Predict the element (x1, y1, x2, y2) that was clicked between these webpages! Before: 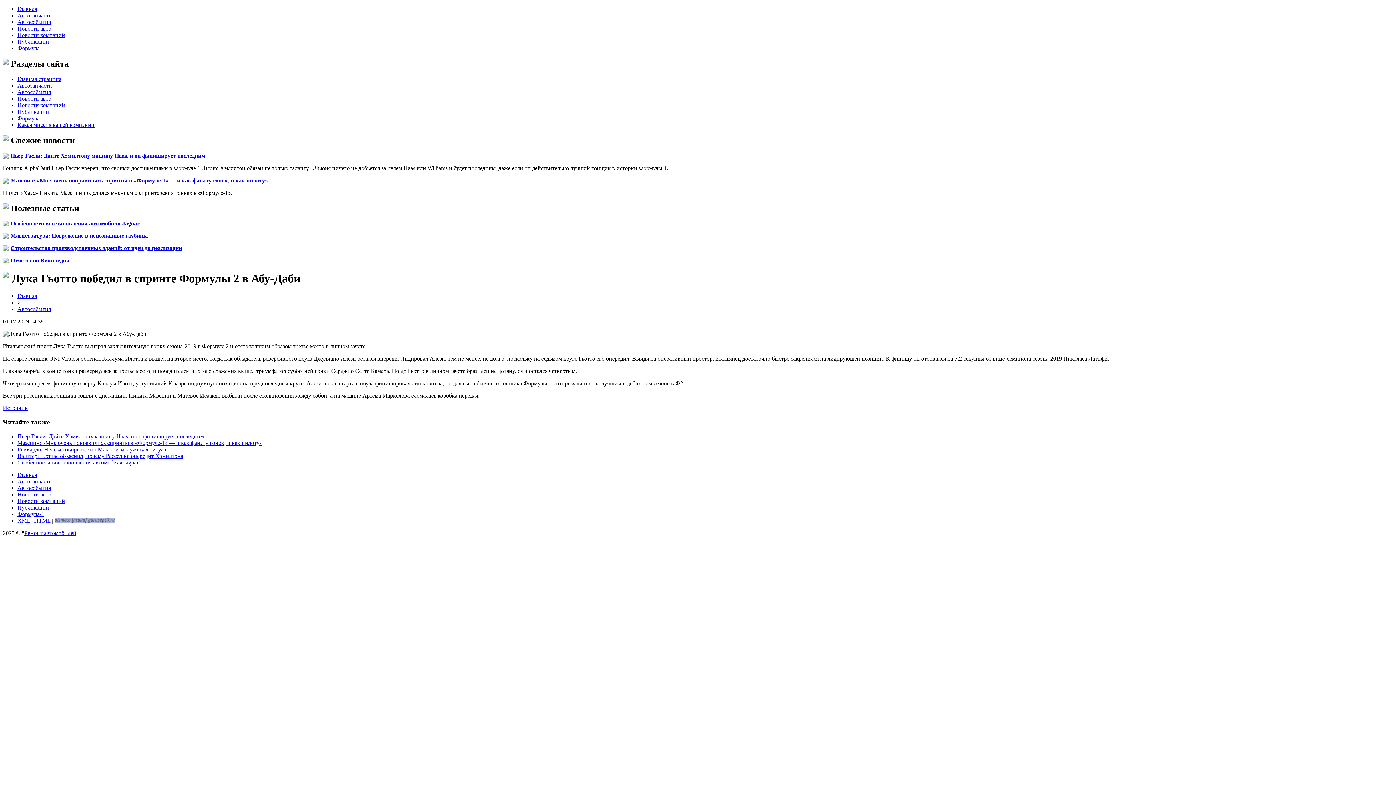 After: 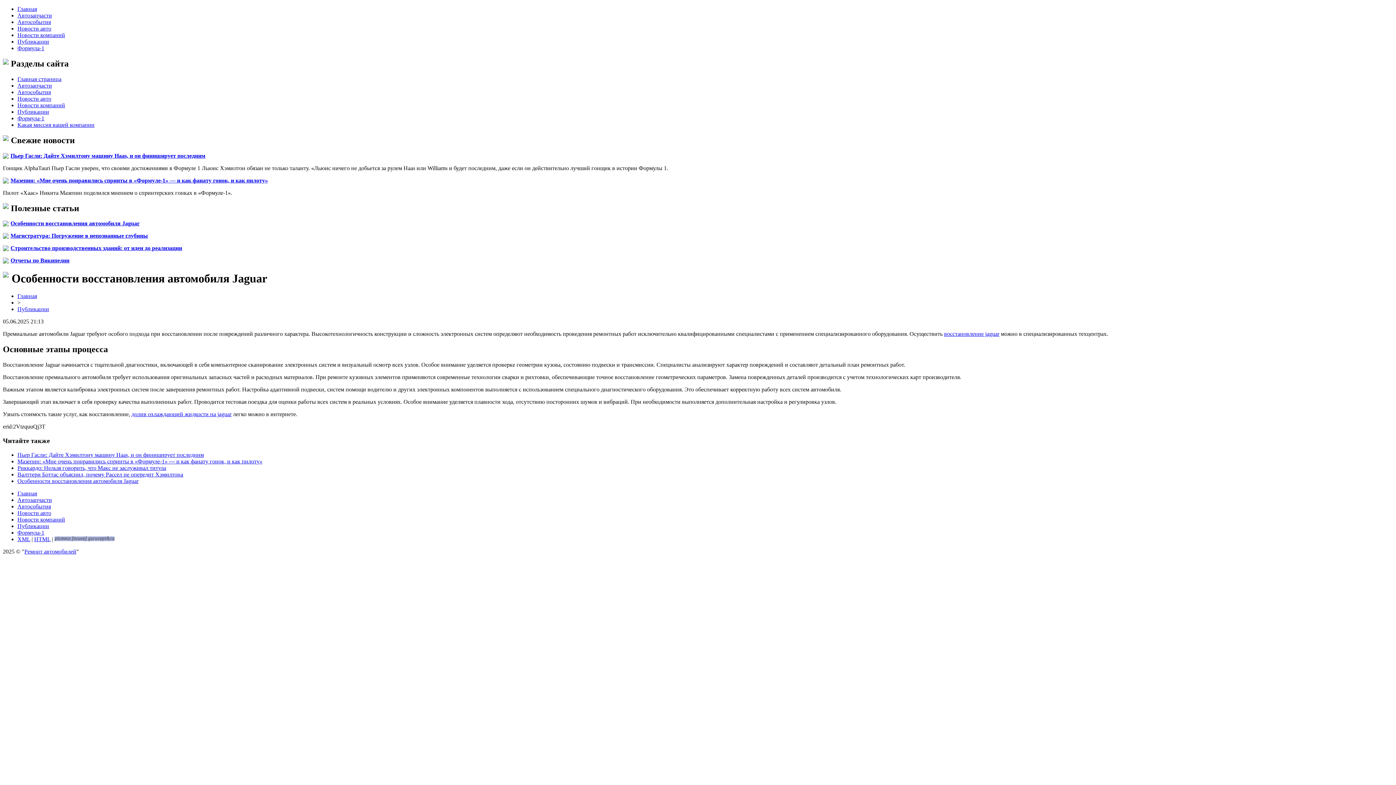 Action: label: Особенности восстановления автомобиля Jaguar bbox: (10, 220, 139, 226)